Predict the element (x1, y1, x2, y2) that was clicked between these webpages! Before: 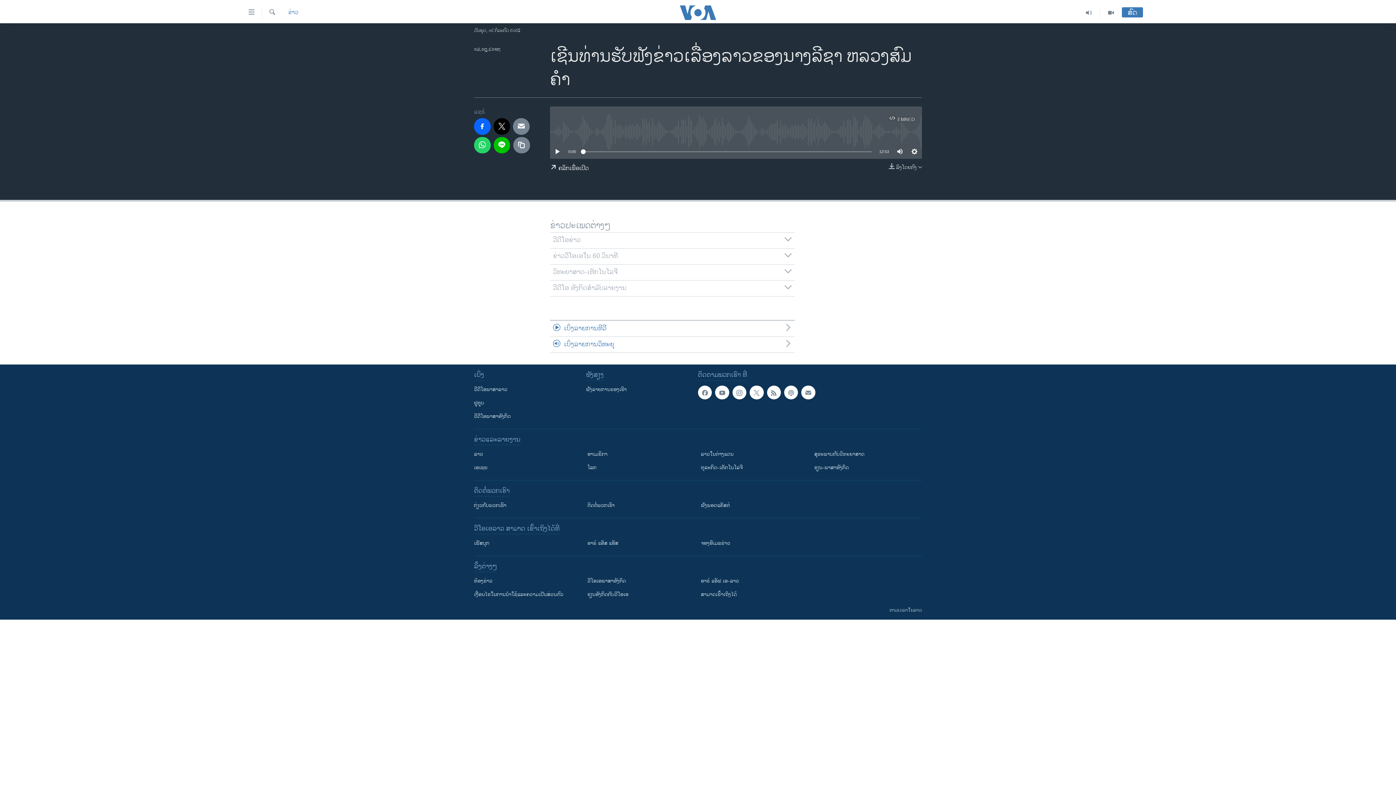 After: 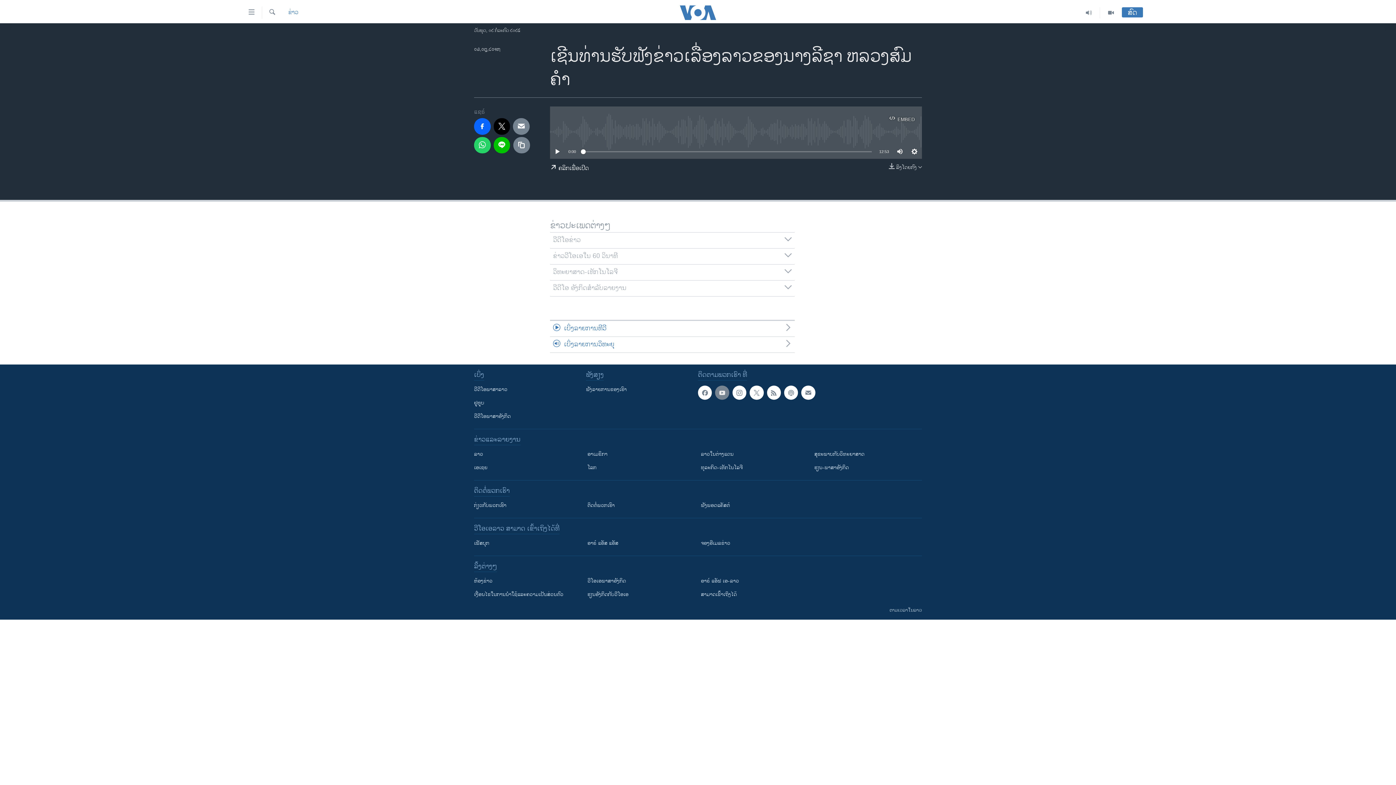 Action: bbox: (715, 385, 729, 399)